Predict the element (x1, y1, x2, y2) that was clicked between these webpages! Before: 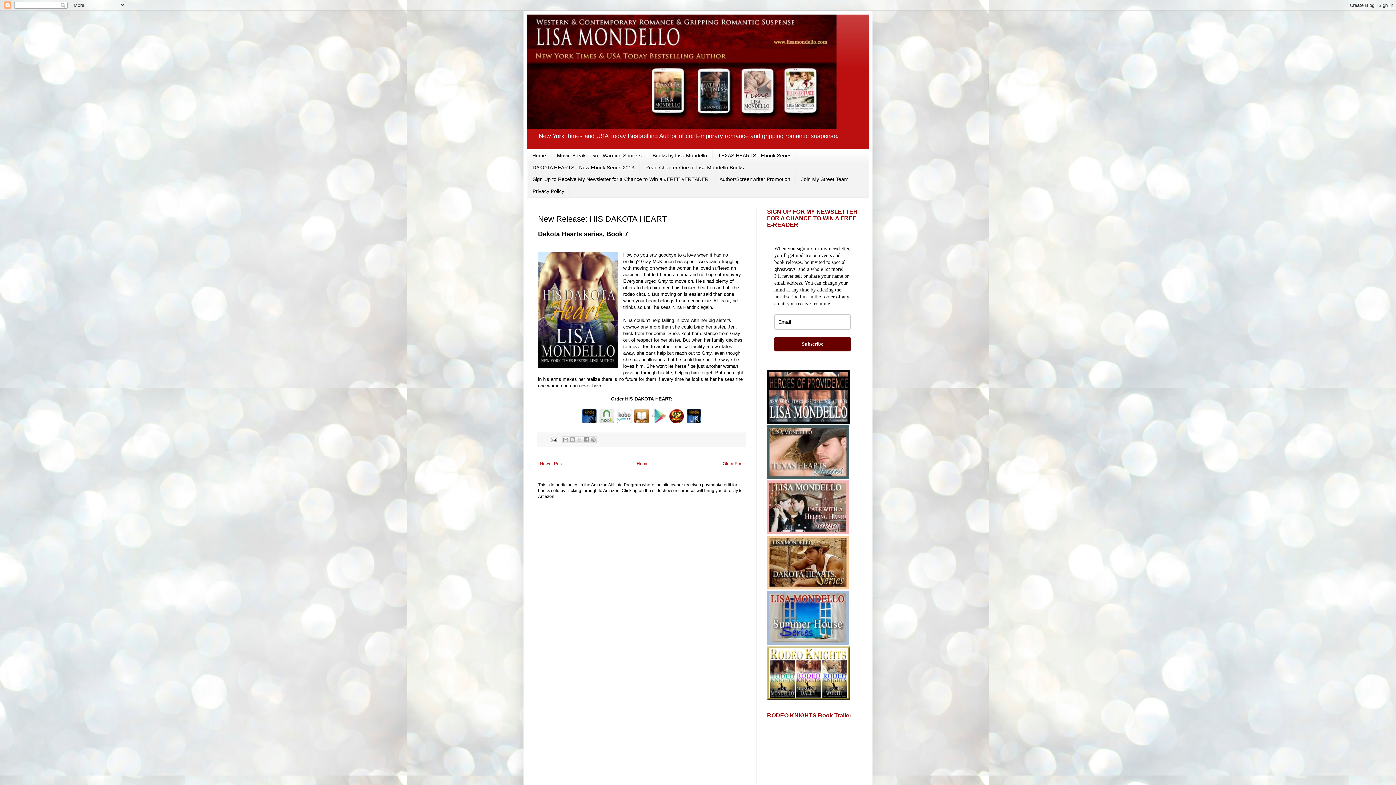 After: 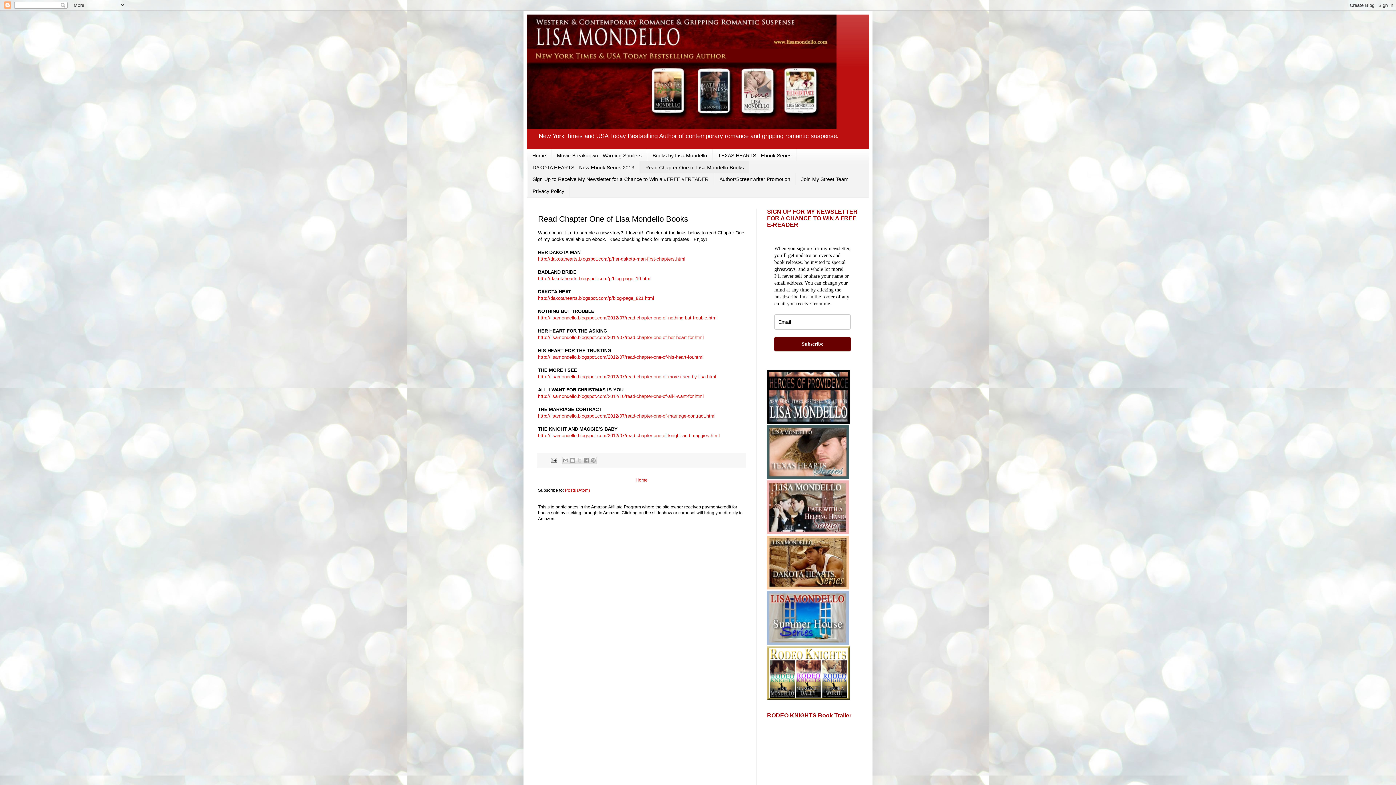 Action: label: Read Chapter One of Lisa Mondello Books bbox: (640, 161, 749, 173)